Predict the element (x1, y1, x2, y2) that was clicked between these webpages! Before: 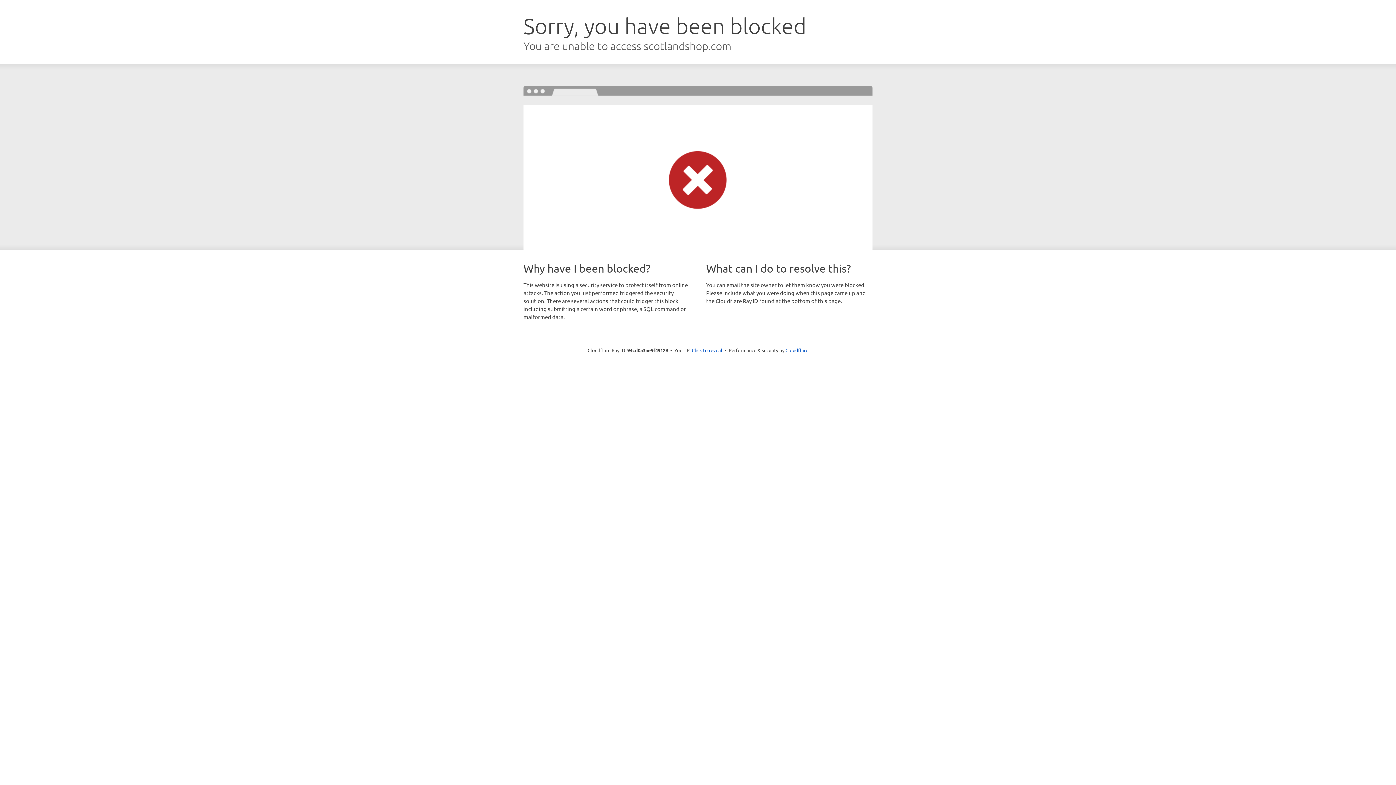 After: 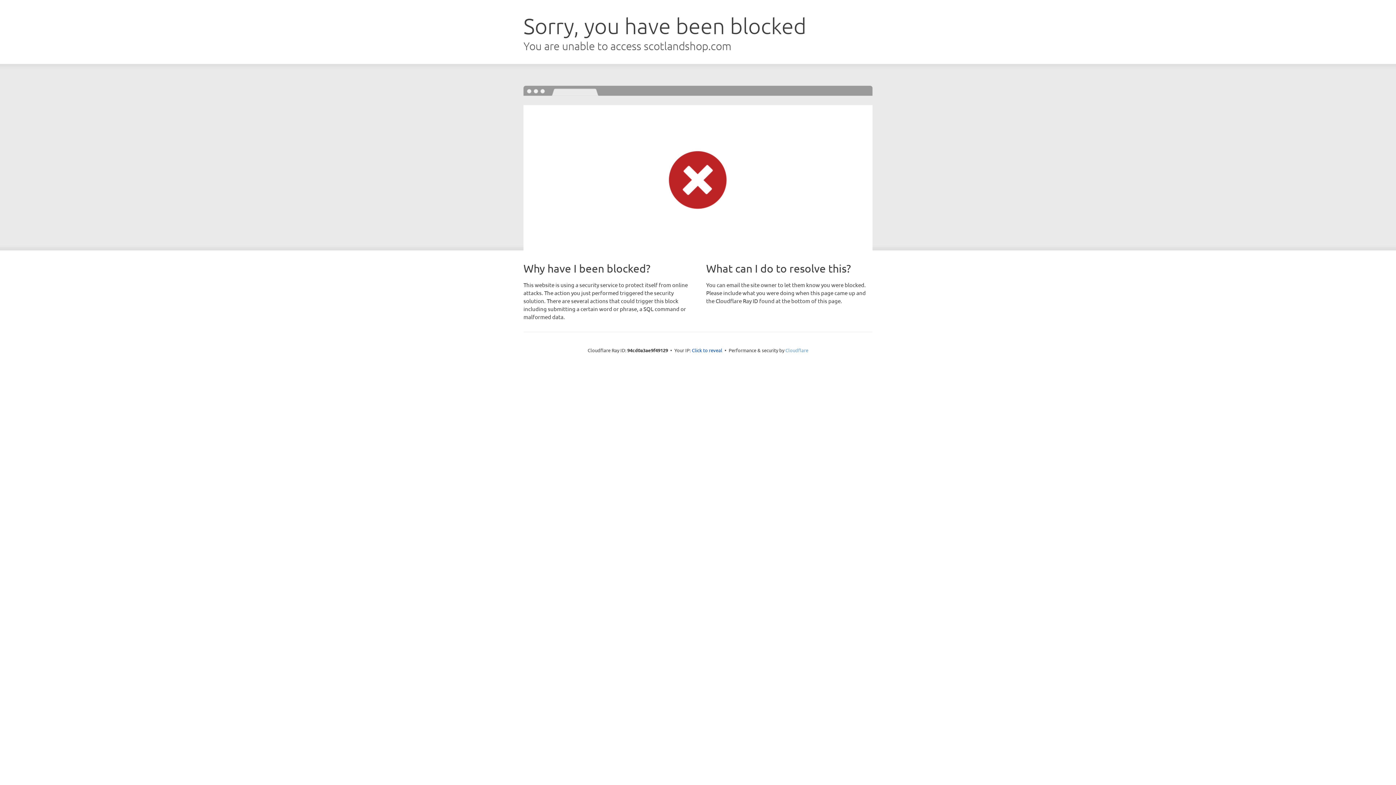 Action: label: Cloudflare bbox: (785, 347, 808, 353)